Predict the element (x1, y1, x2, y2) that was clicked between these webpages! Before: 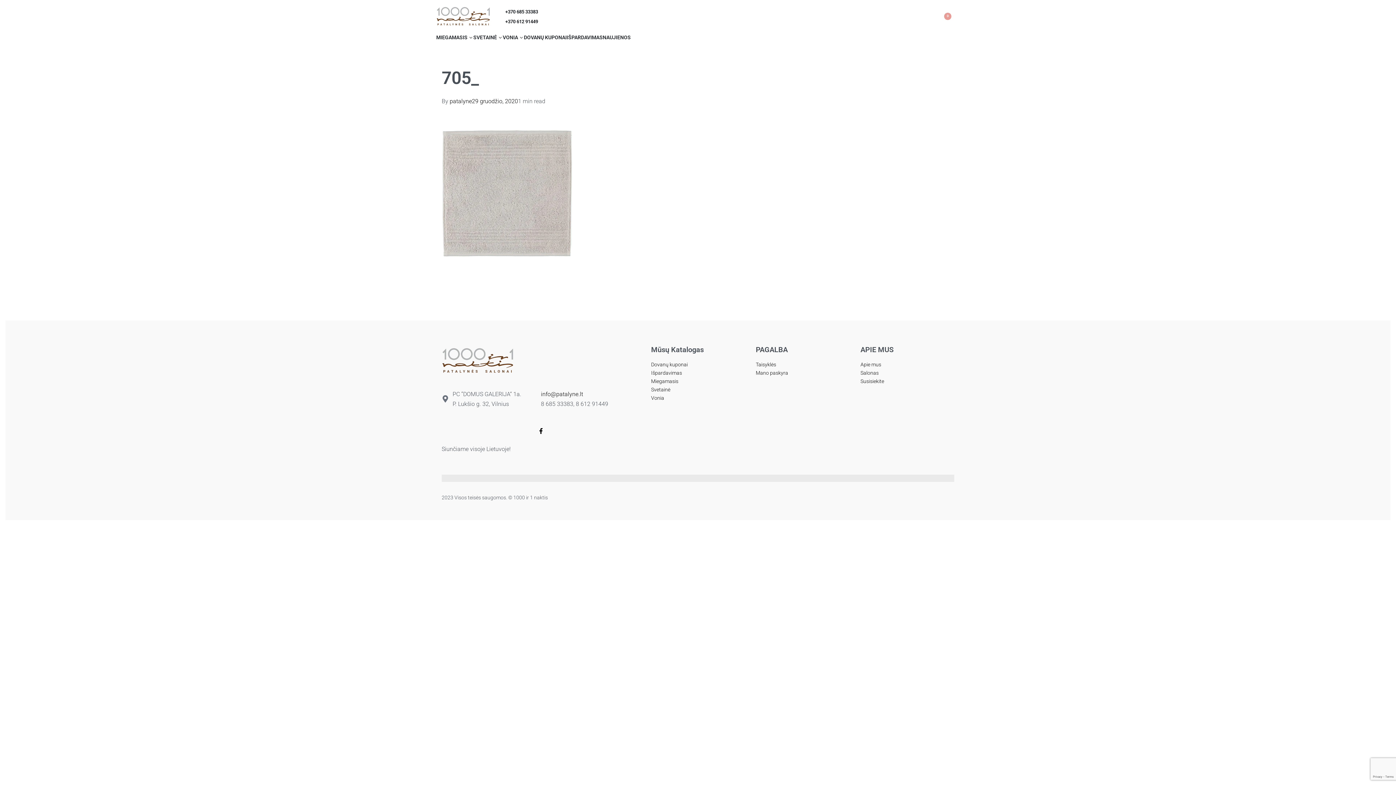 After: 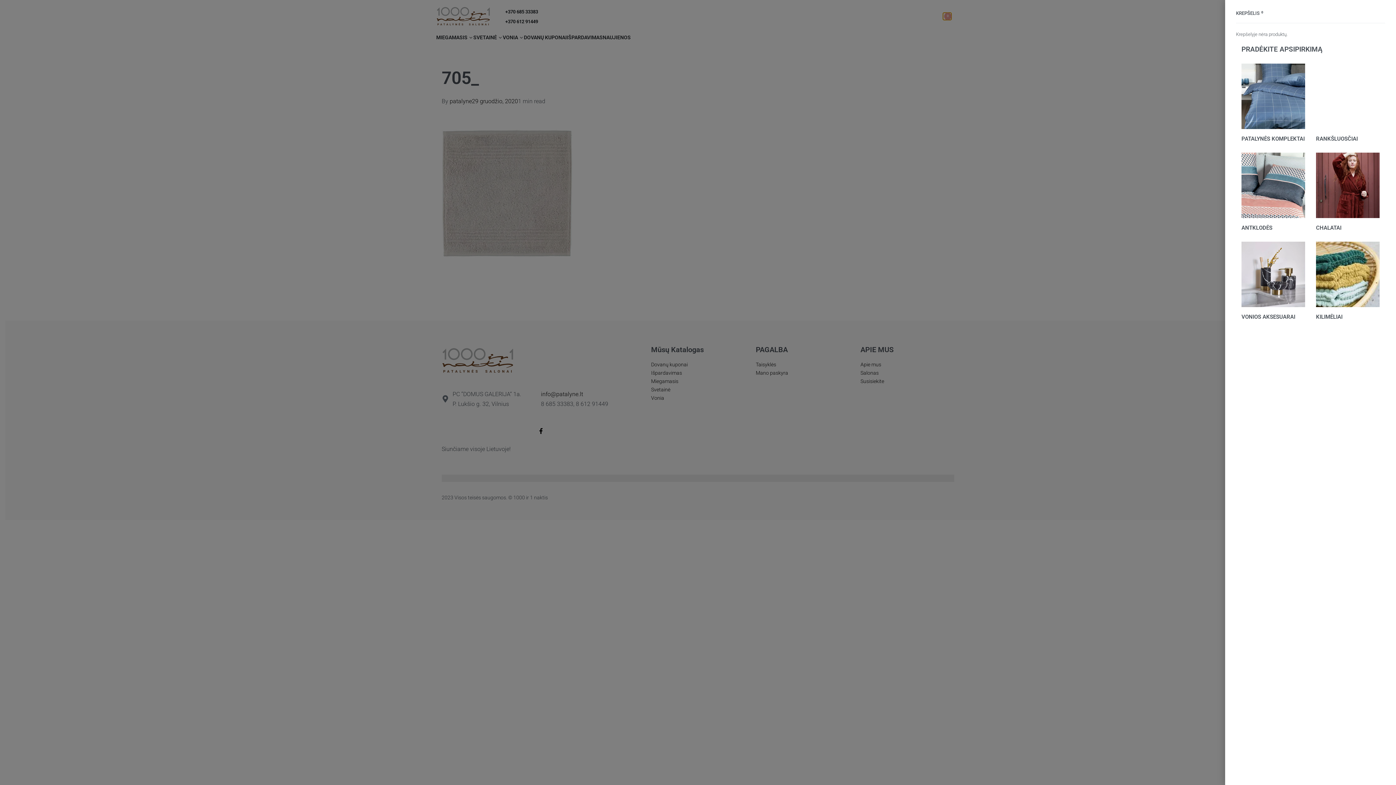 Action: label: 0
OPEN CART bbox: (942, 12, 952, 20)